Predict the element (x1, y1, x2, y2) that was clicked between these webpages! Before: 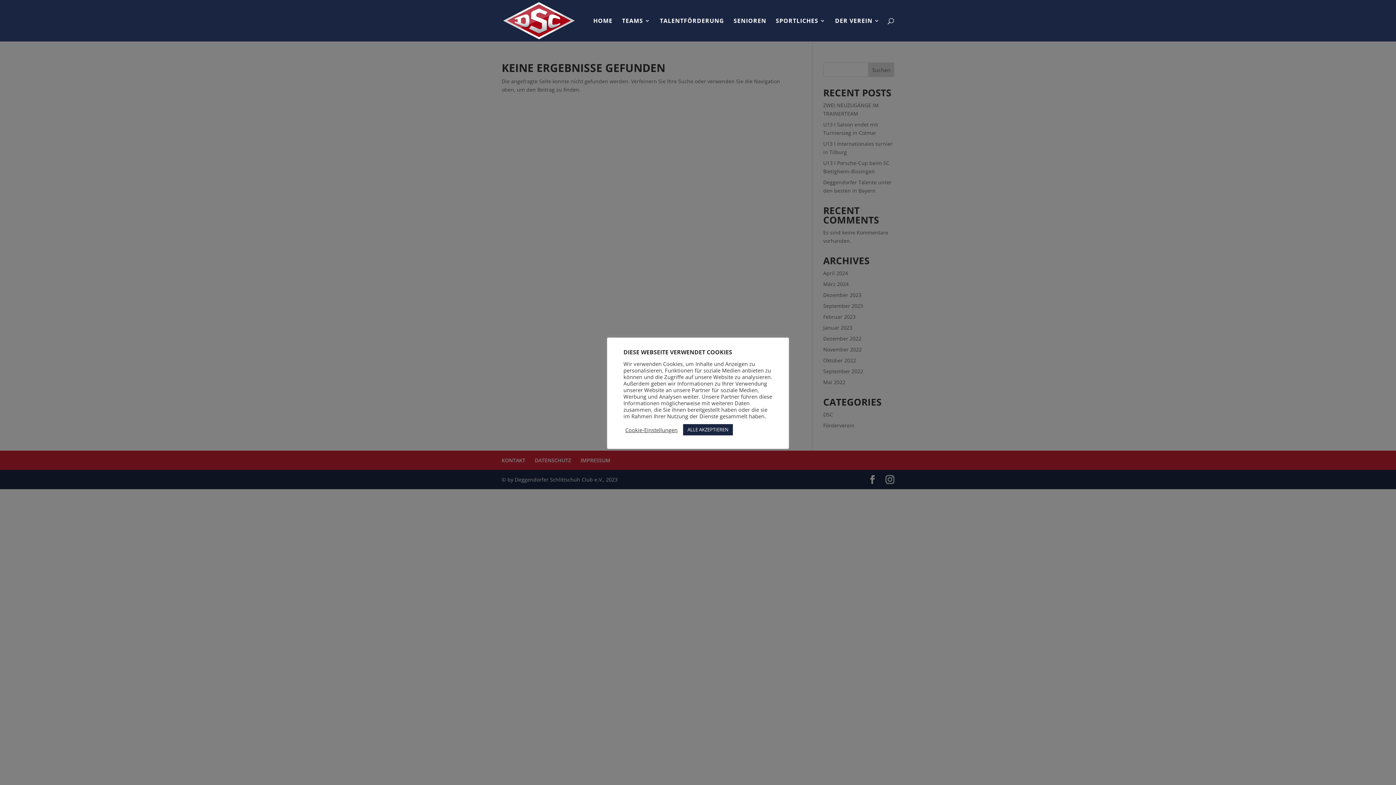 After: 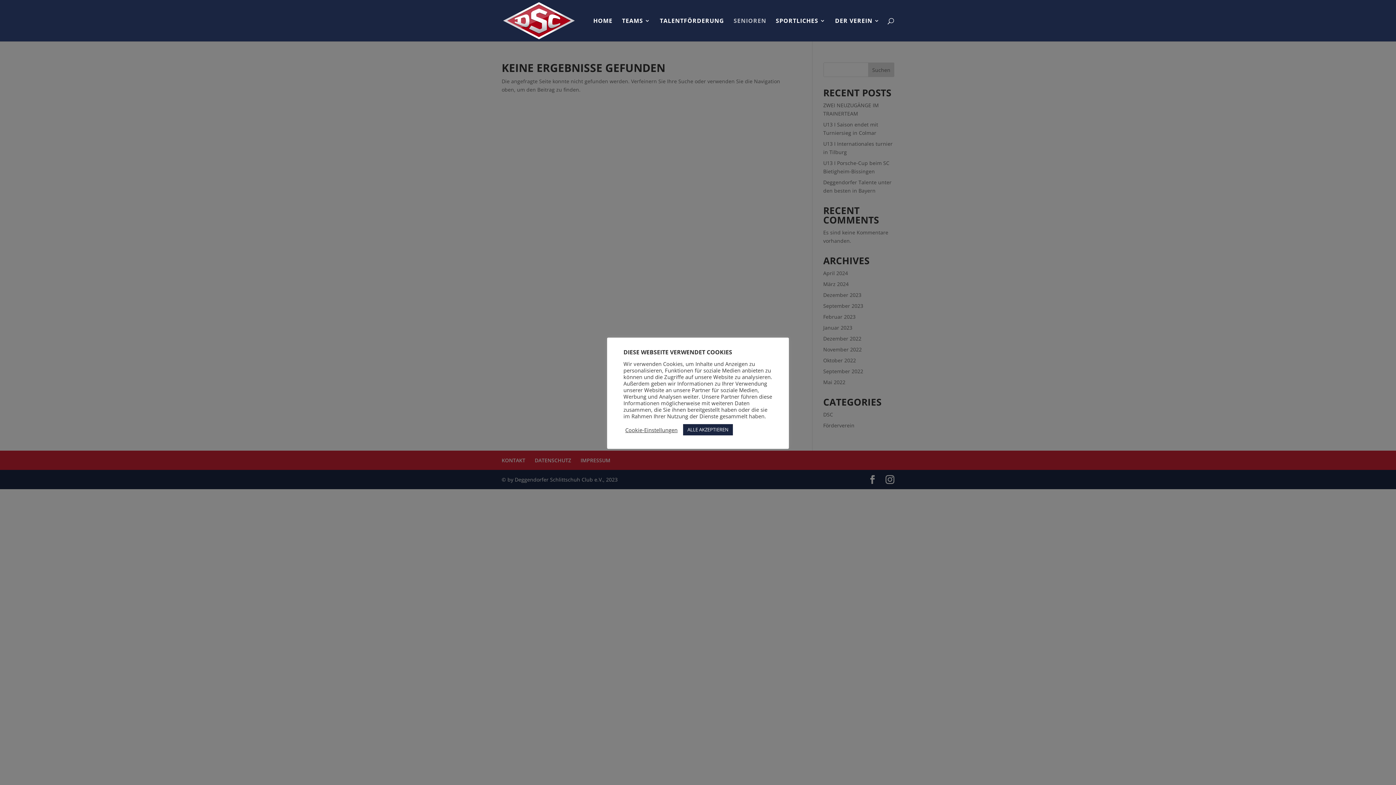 Action: label: SENIOREN bbox: (733, 18, 766, 41)